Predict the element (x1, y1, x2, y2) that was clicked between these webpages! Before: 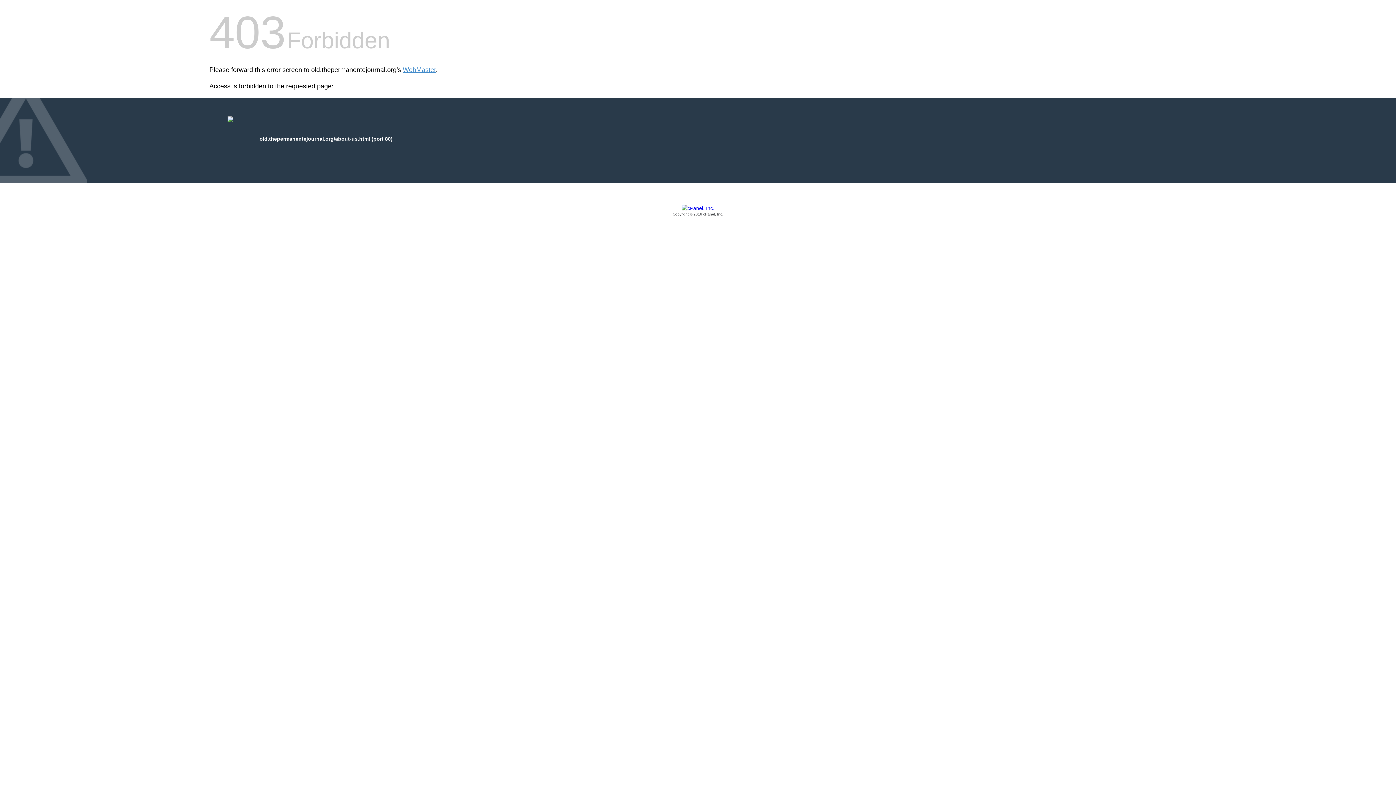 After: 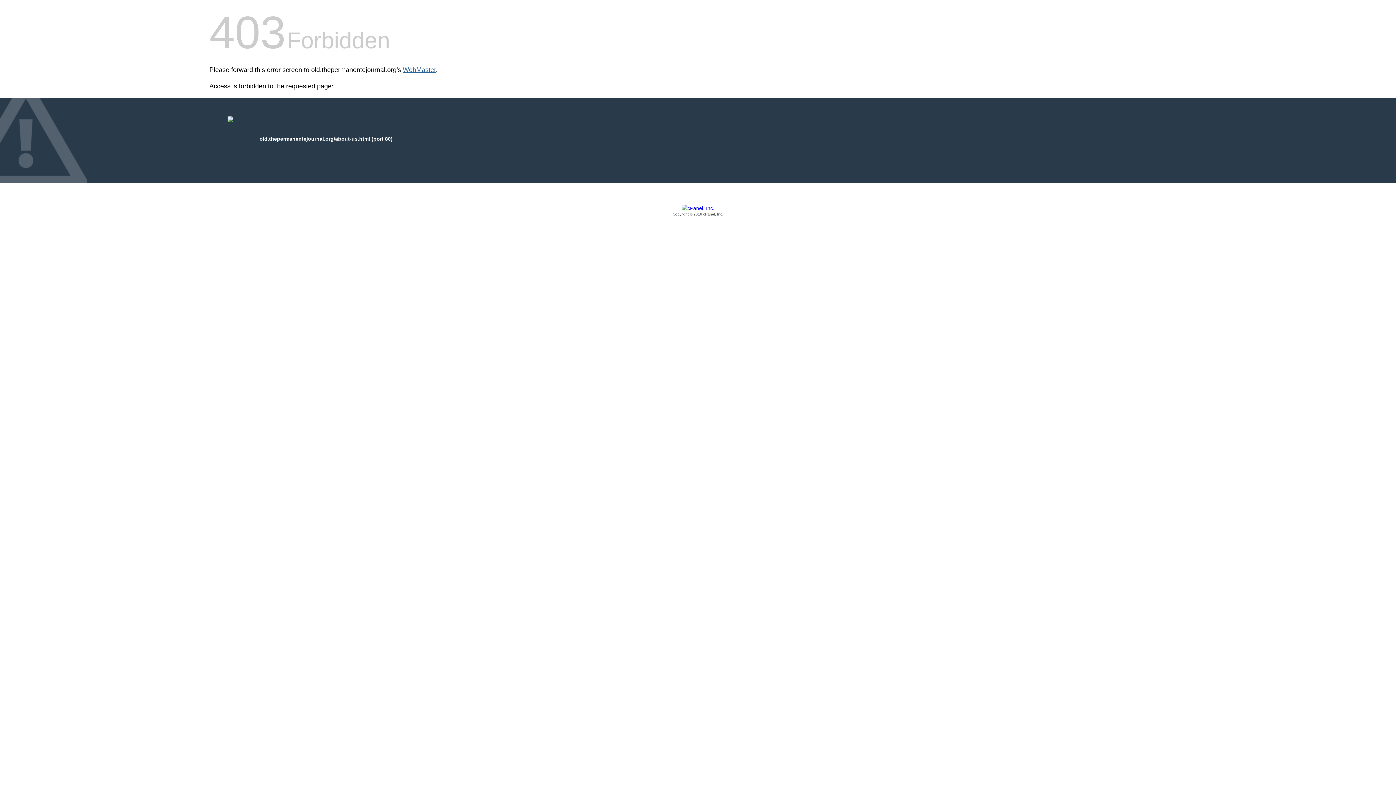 Action: bbox: (402, 66, 436, 73) label: WebMaster